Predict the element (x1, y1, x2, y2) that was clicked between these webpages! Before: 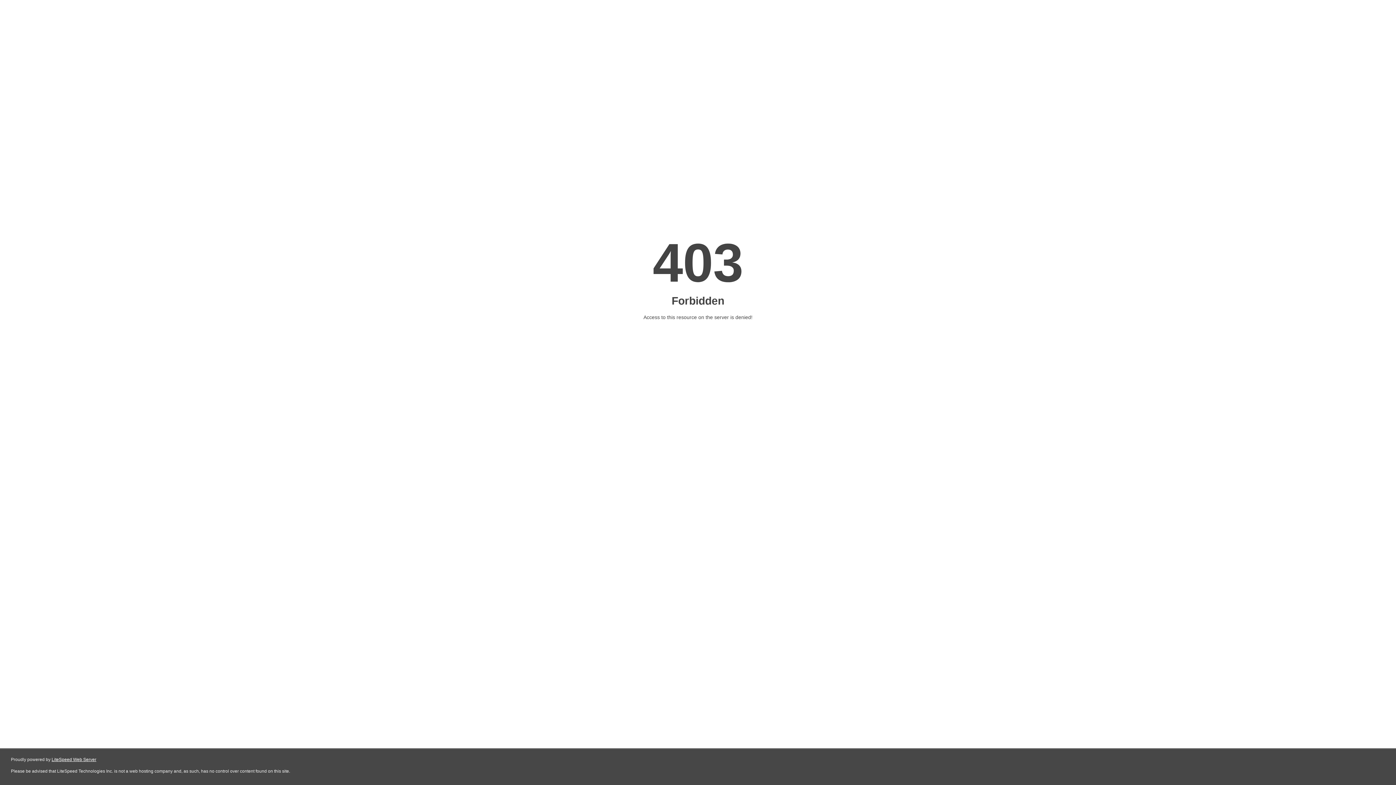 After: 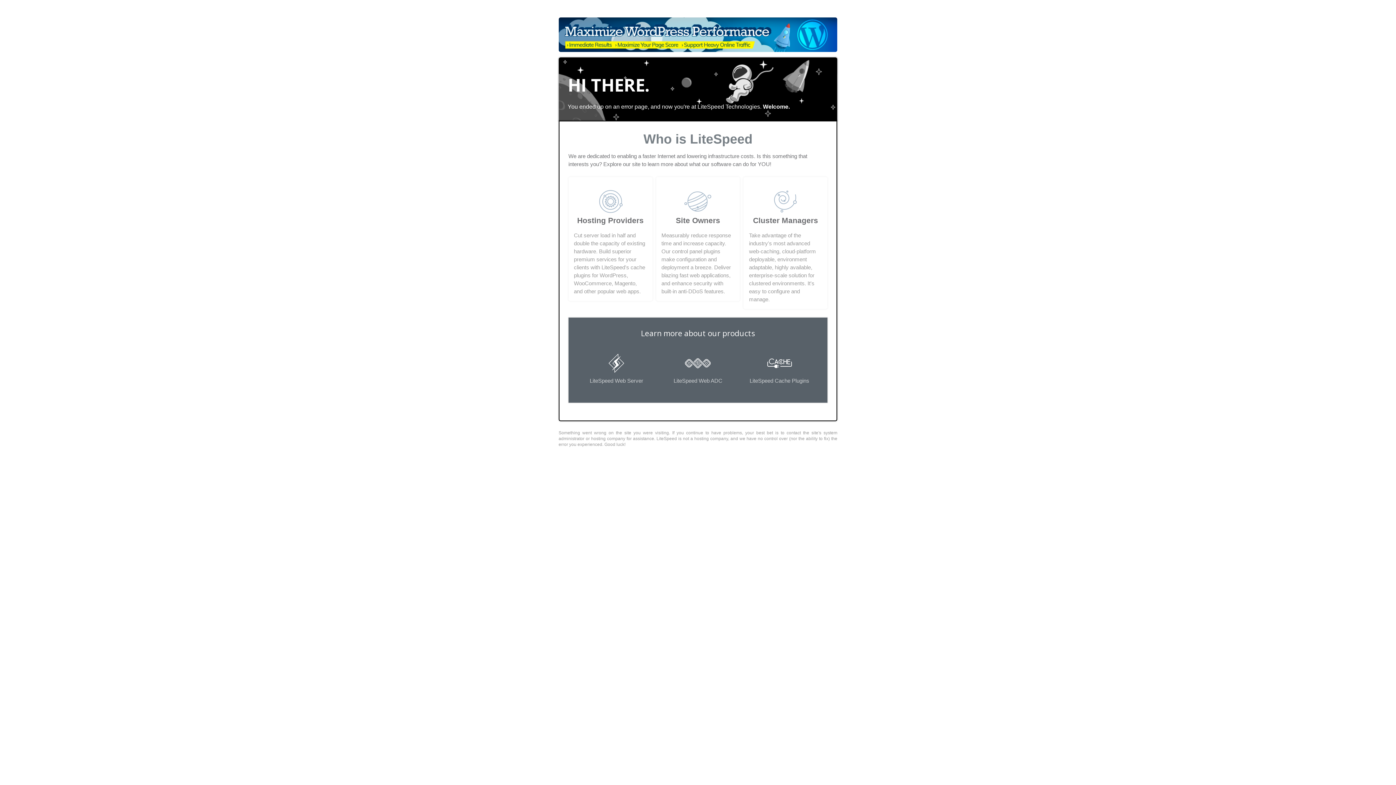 Action: label: LiteSpeed Web Server bbox: (51, 757, 96, 762)